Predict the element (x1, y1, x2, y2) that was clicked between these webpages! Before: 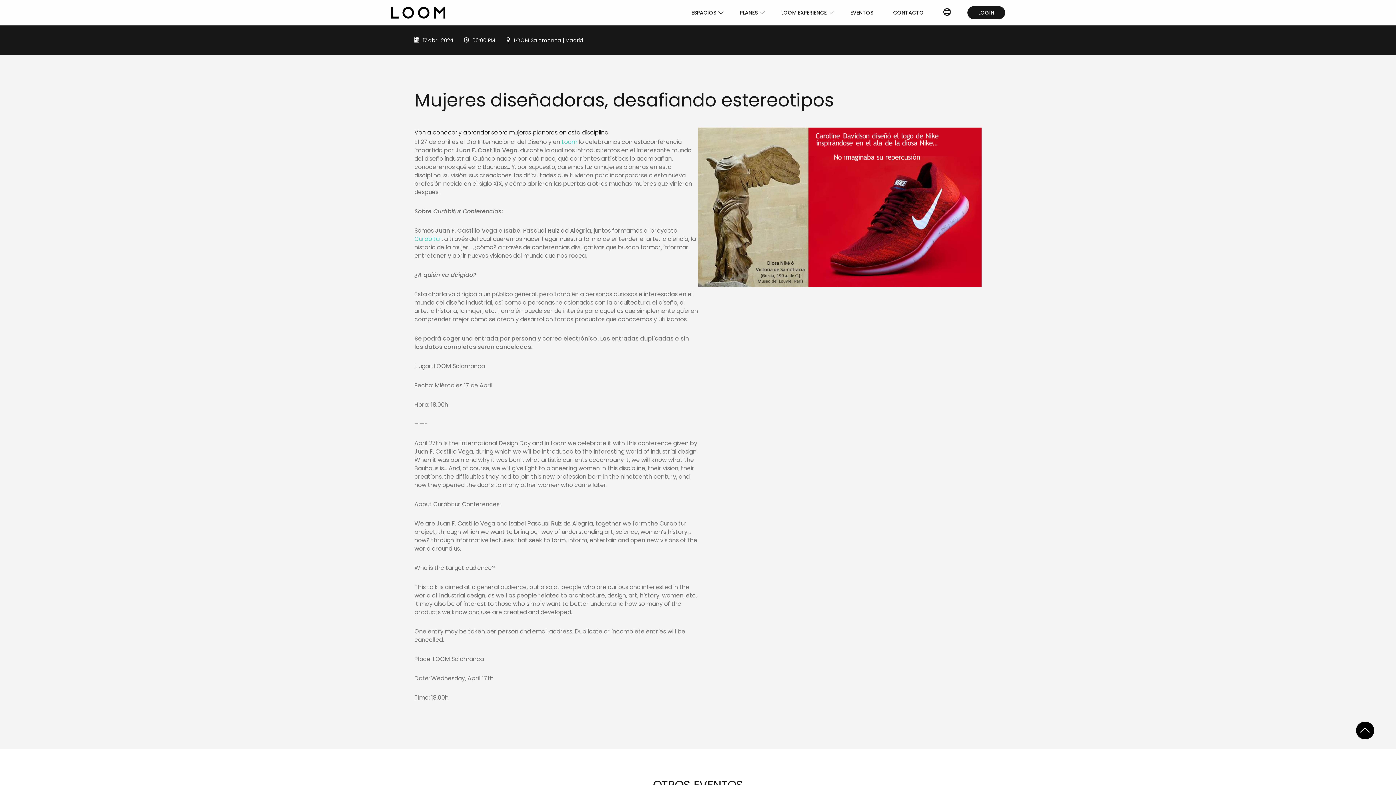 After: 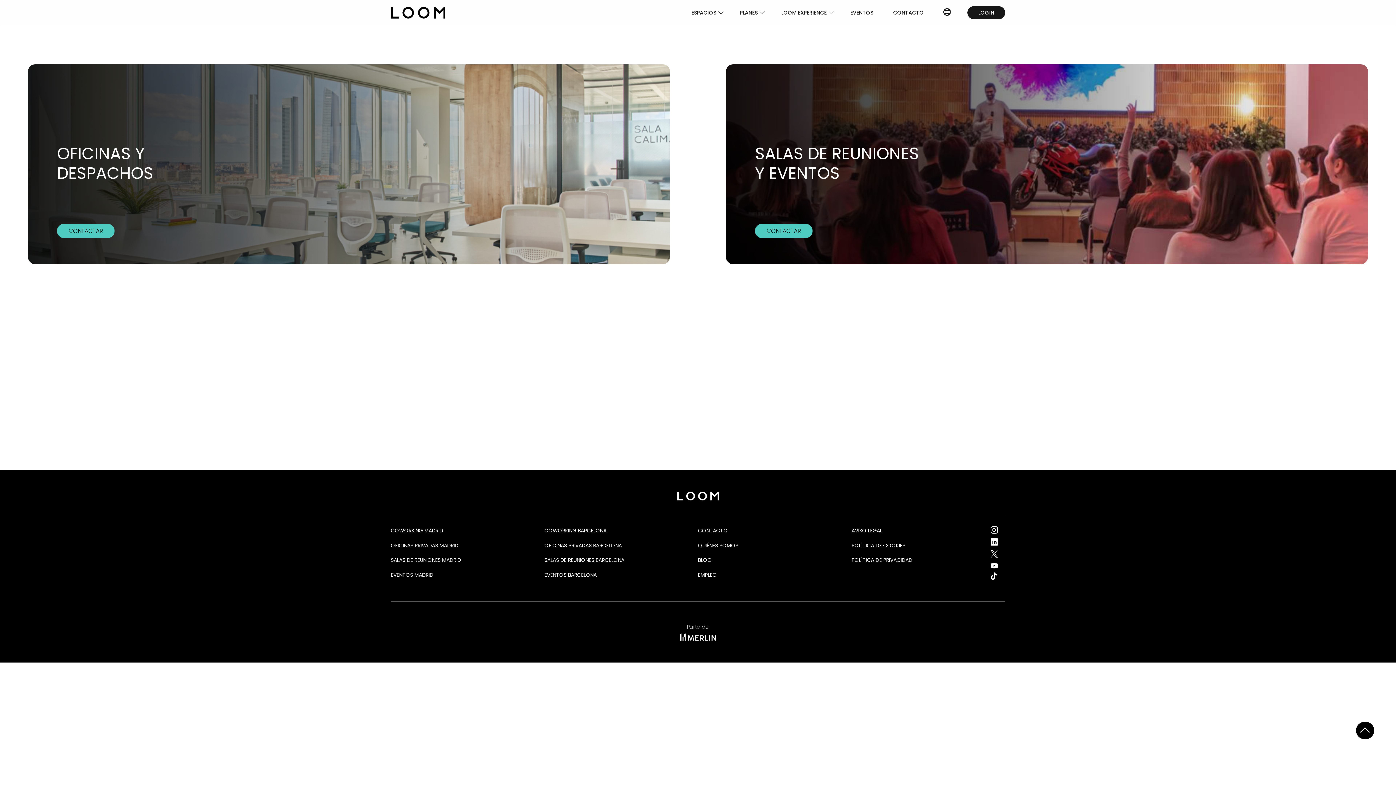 Action: label: CONTACTO bbox: (889, 3, 927, 21)